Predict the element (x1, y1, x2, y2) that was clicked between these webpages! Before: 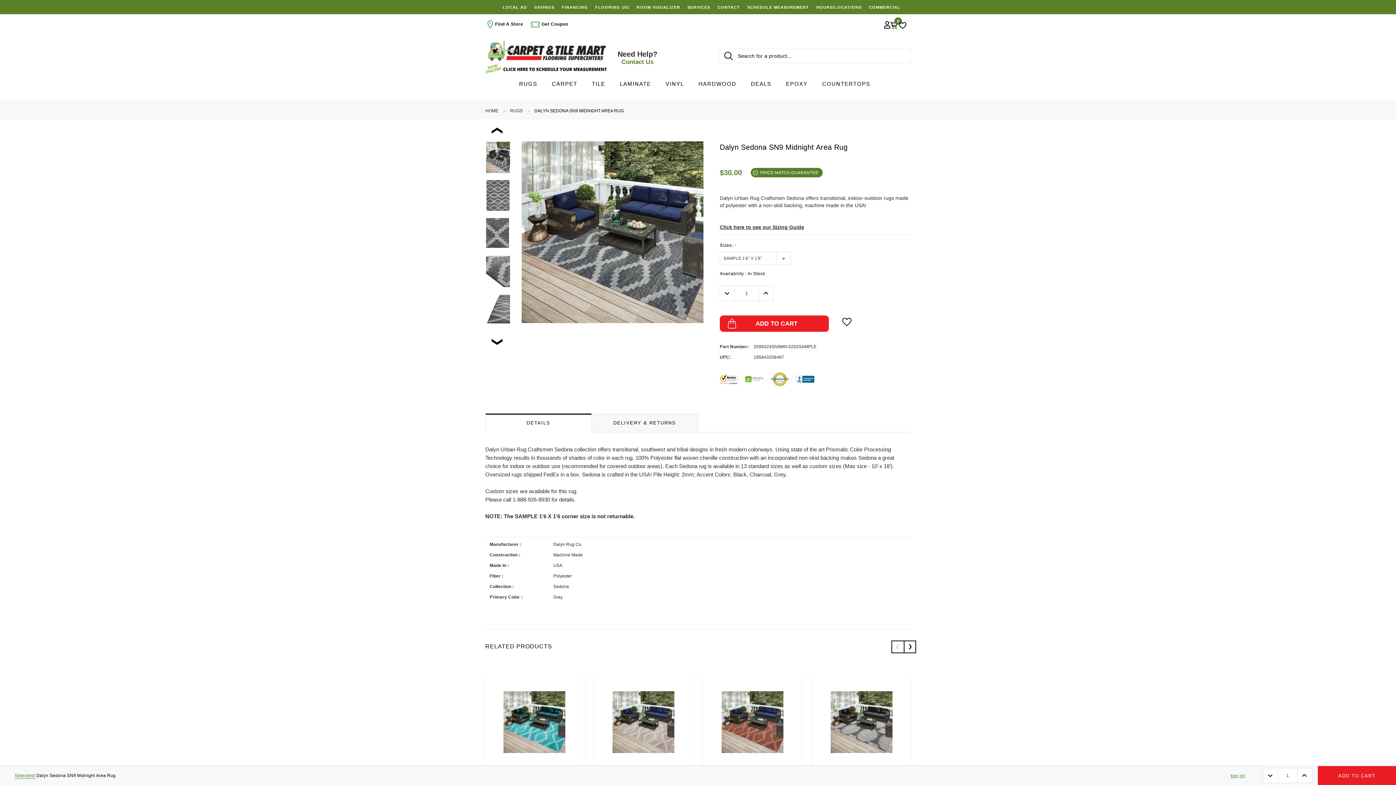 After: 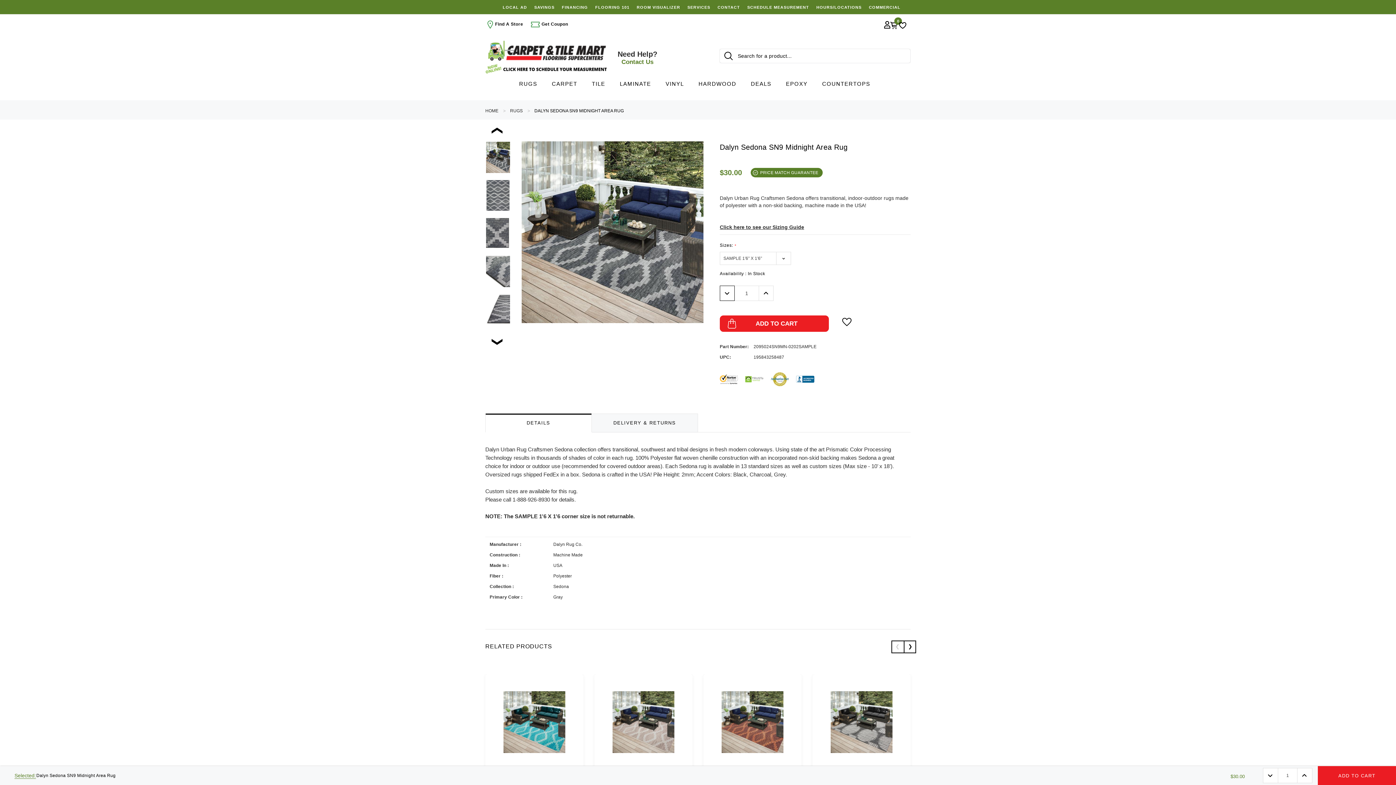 Action: bbox: (720, 285, 734, 301) label: Decrease Quantity: